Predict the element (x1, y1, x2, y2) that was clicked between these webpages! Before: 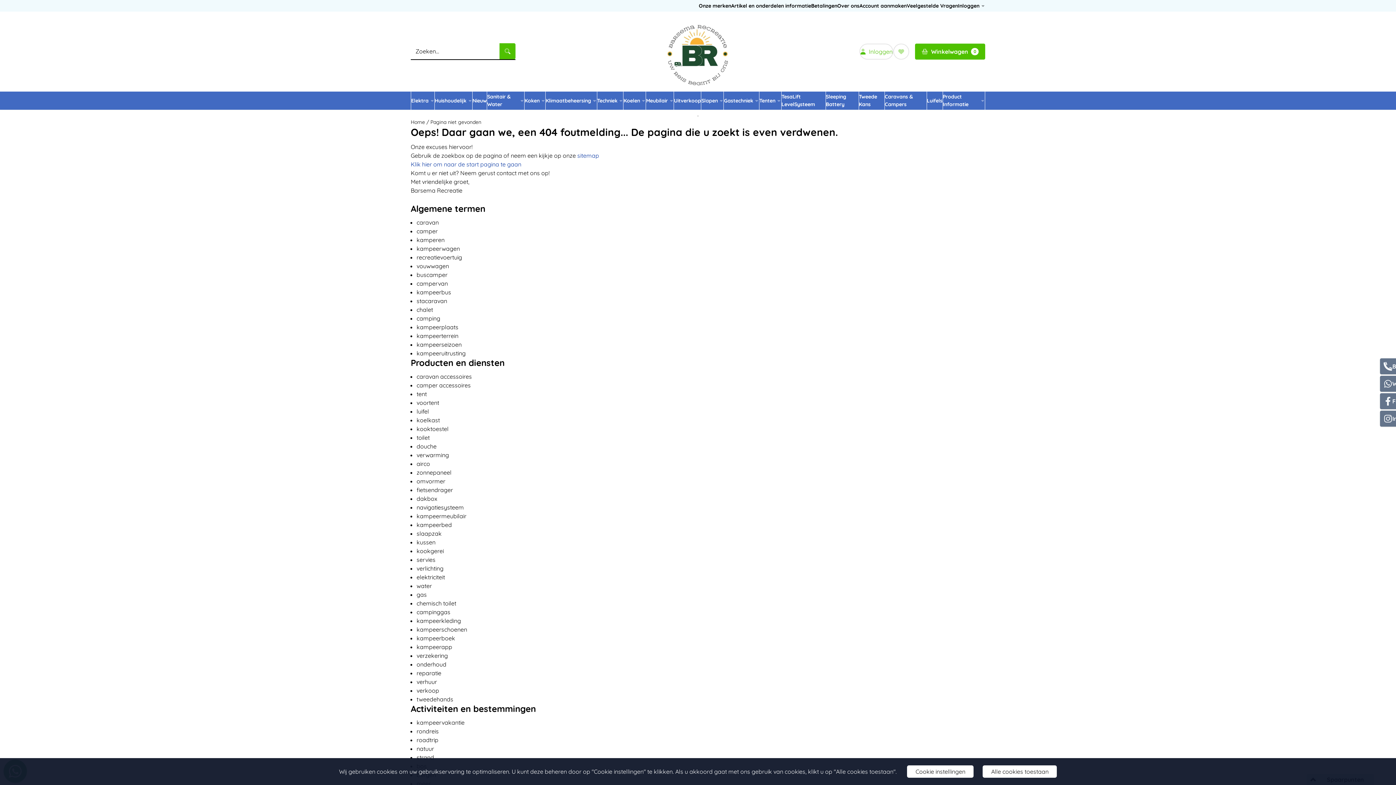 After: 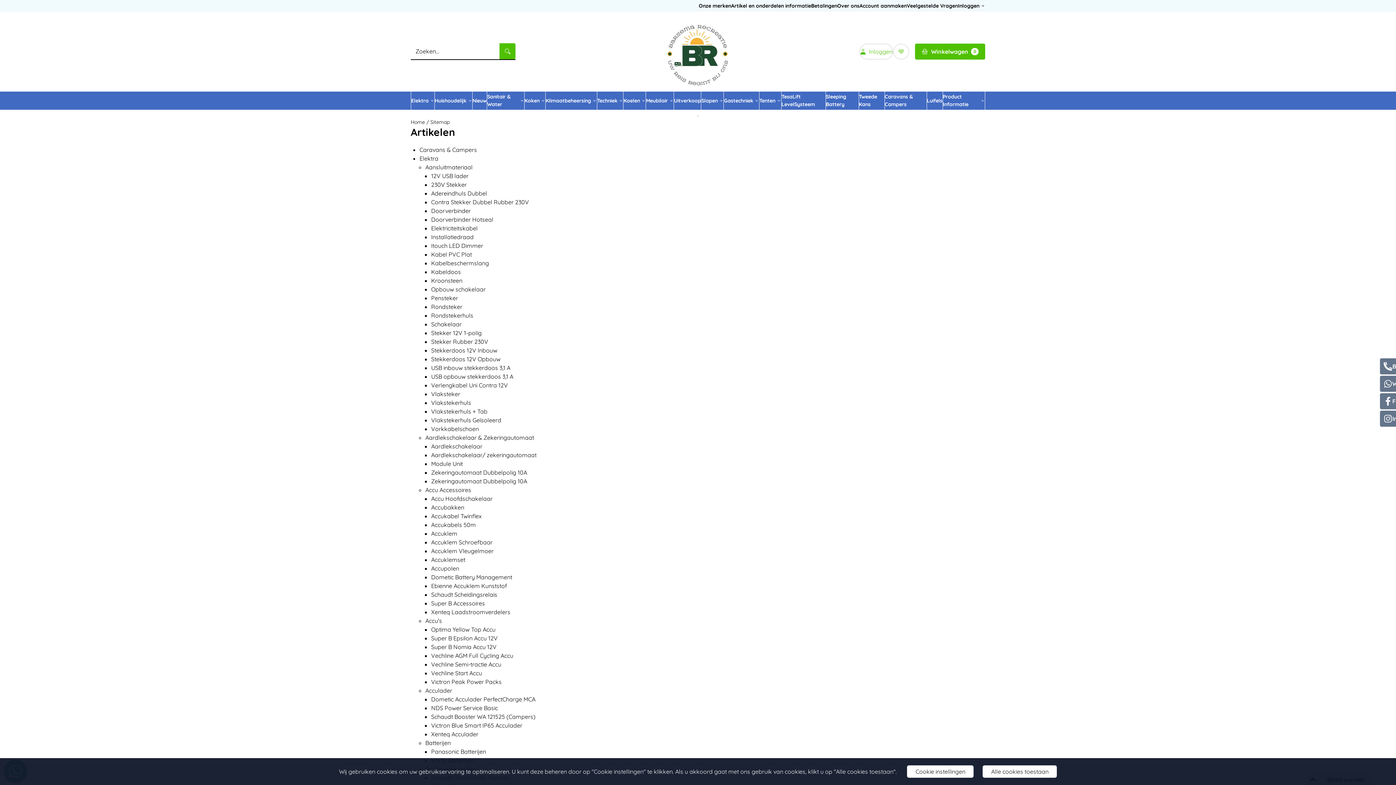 Action: label: sitemap bbox: (577, 152, 599, 159)